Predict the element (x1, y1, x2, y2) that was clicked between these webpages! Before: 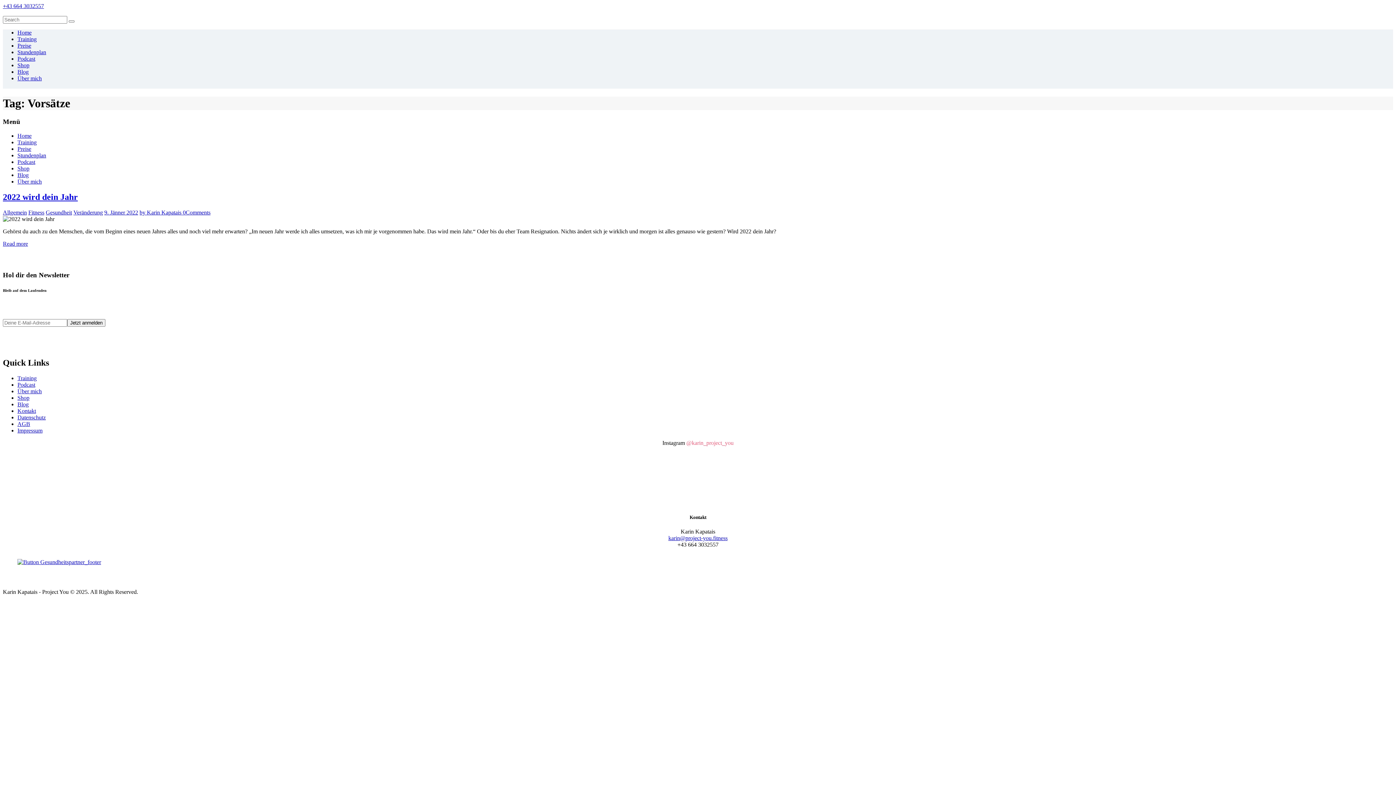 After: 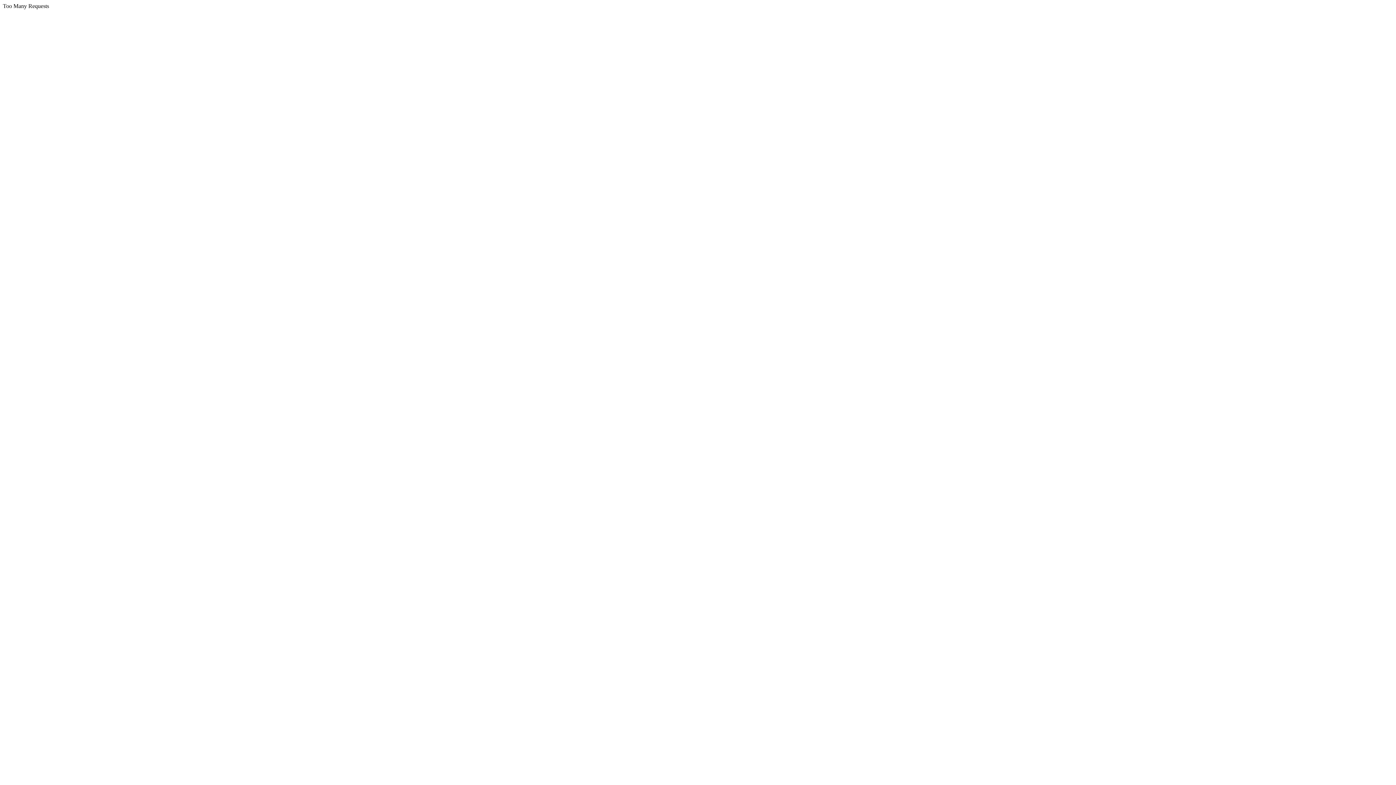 Action: bbox: (68, 20, 74, 22)